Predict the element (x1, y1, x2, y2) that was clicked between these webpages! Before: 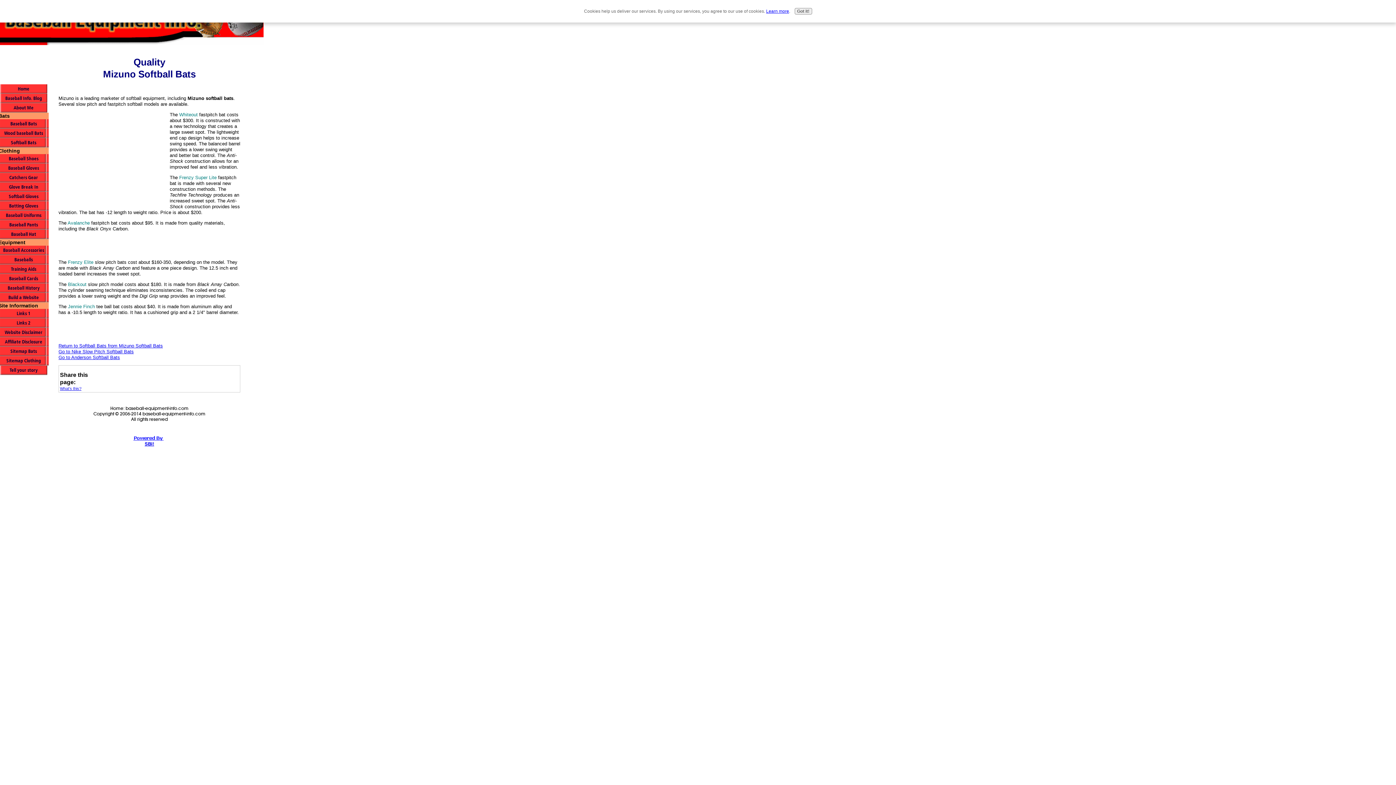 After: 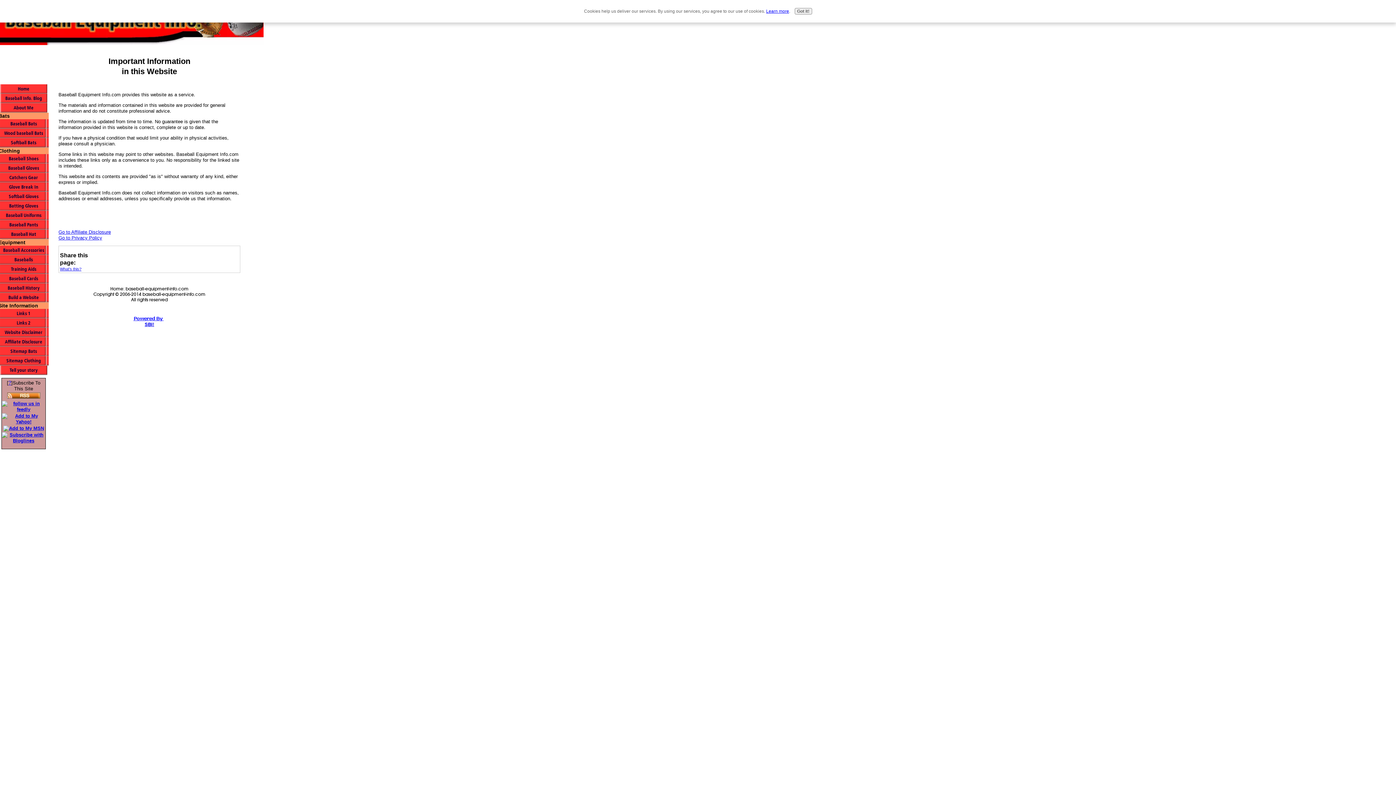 Action: label: Website Disclaimer bbox: (-1, 328, 48, 337)